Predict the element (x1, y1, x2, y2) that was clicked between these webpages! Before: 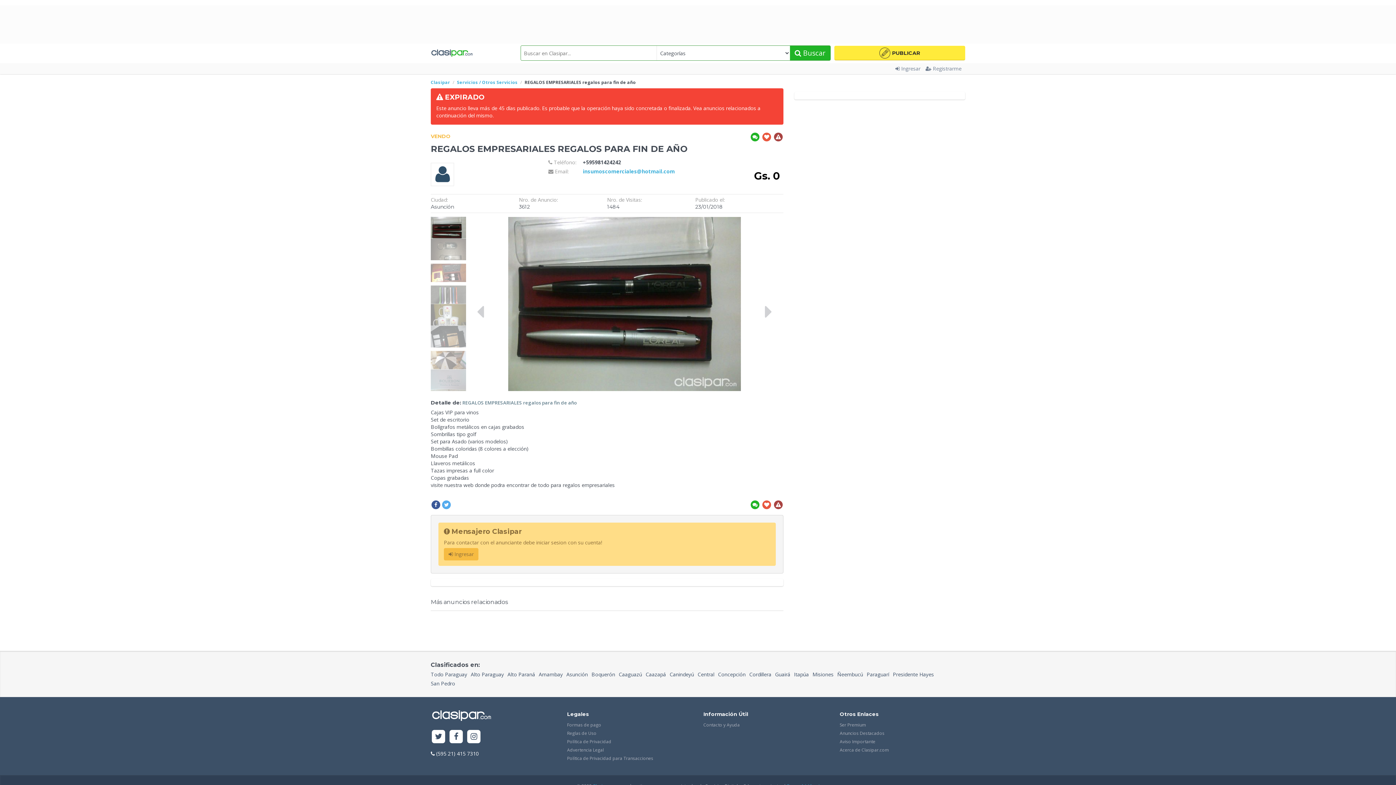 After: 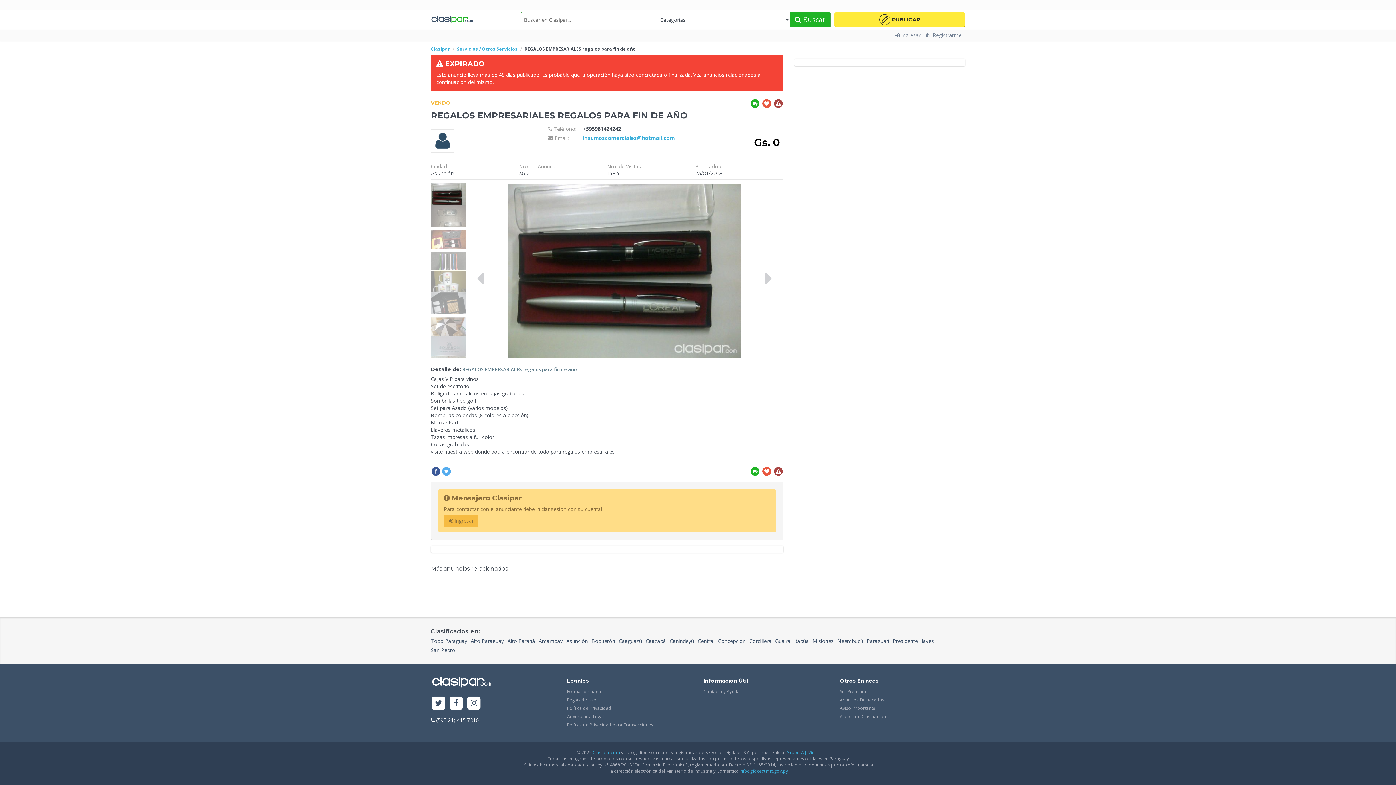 Action: bbox: (750, 133, 761, 139) label:  